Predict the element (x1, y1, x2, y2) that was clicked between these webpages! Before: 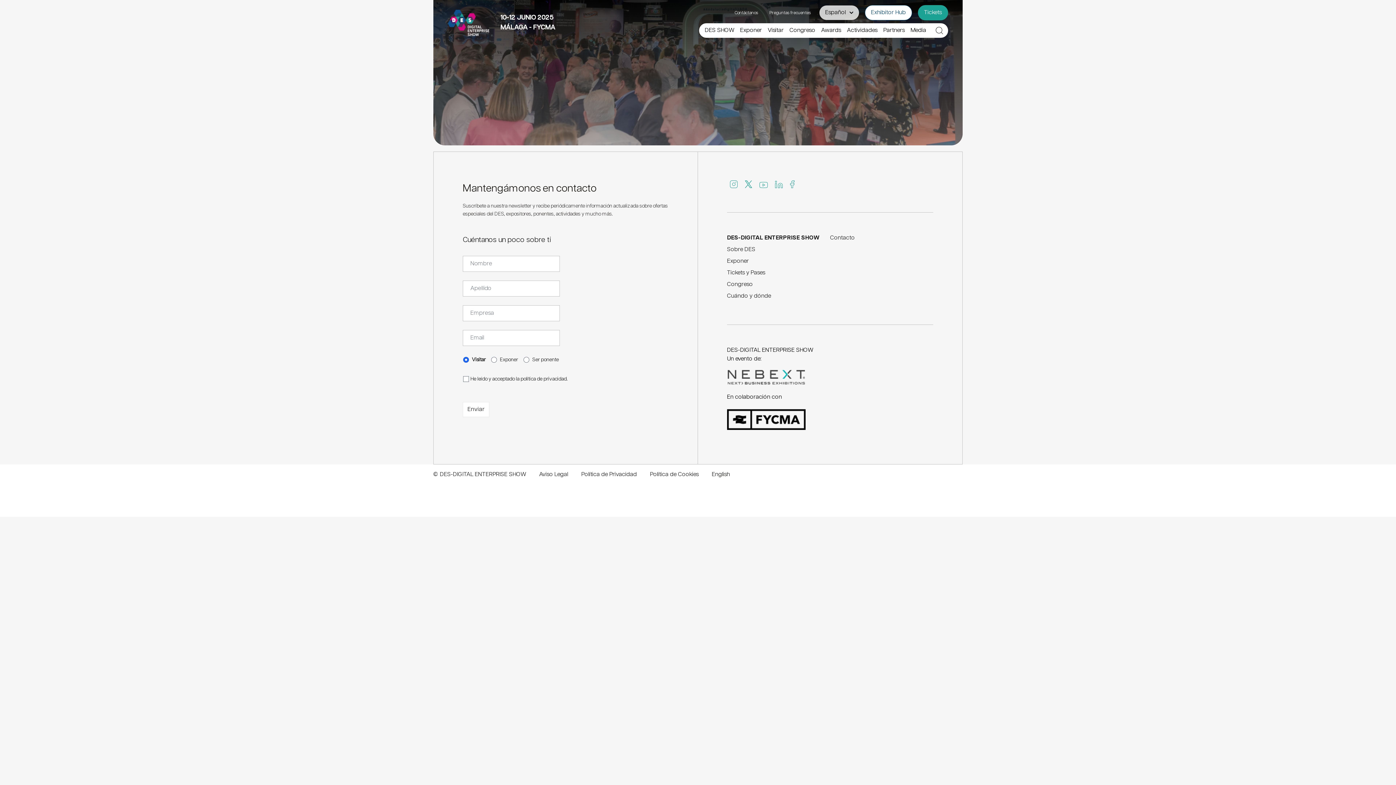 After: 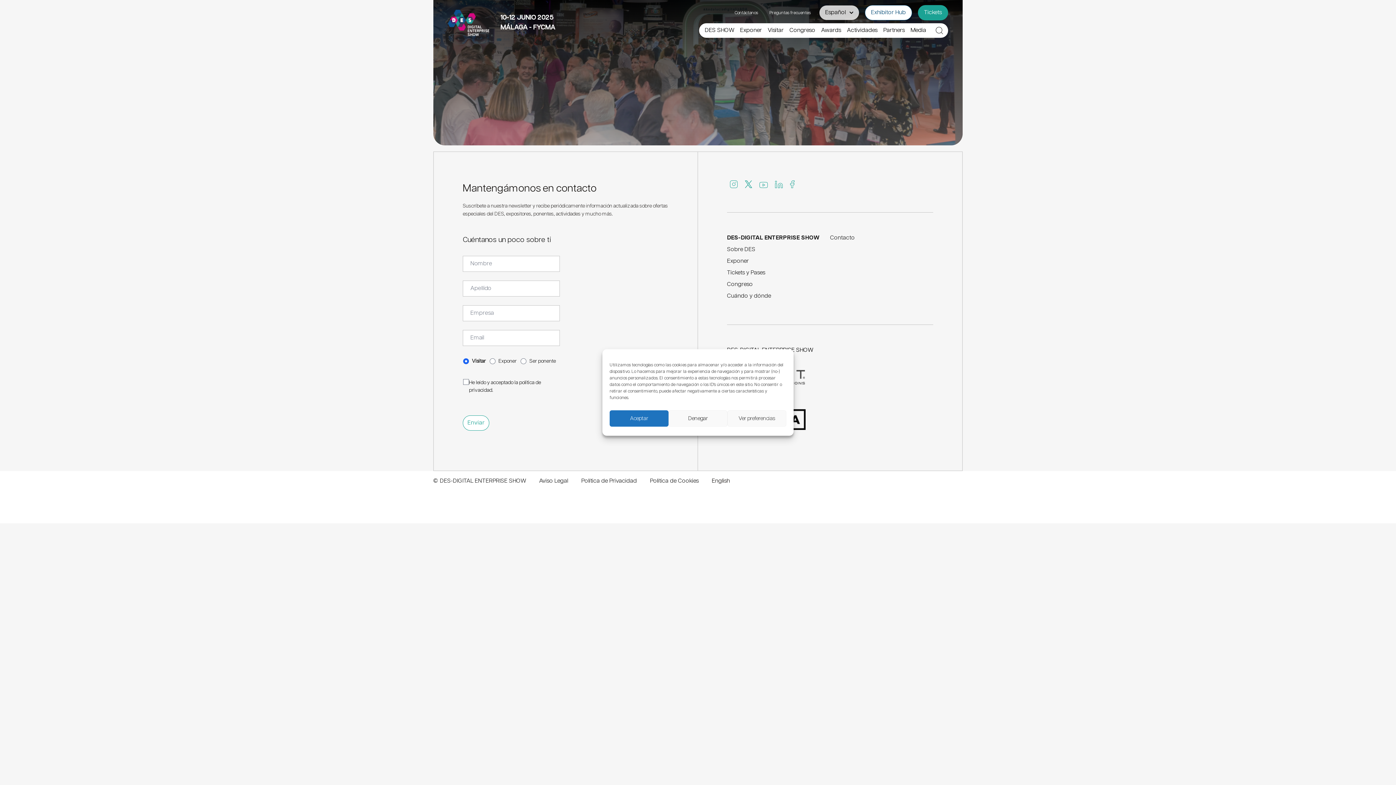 Action: bbox: (516, 376, 566, 381) label: la política de privacidad